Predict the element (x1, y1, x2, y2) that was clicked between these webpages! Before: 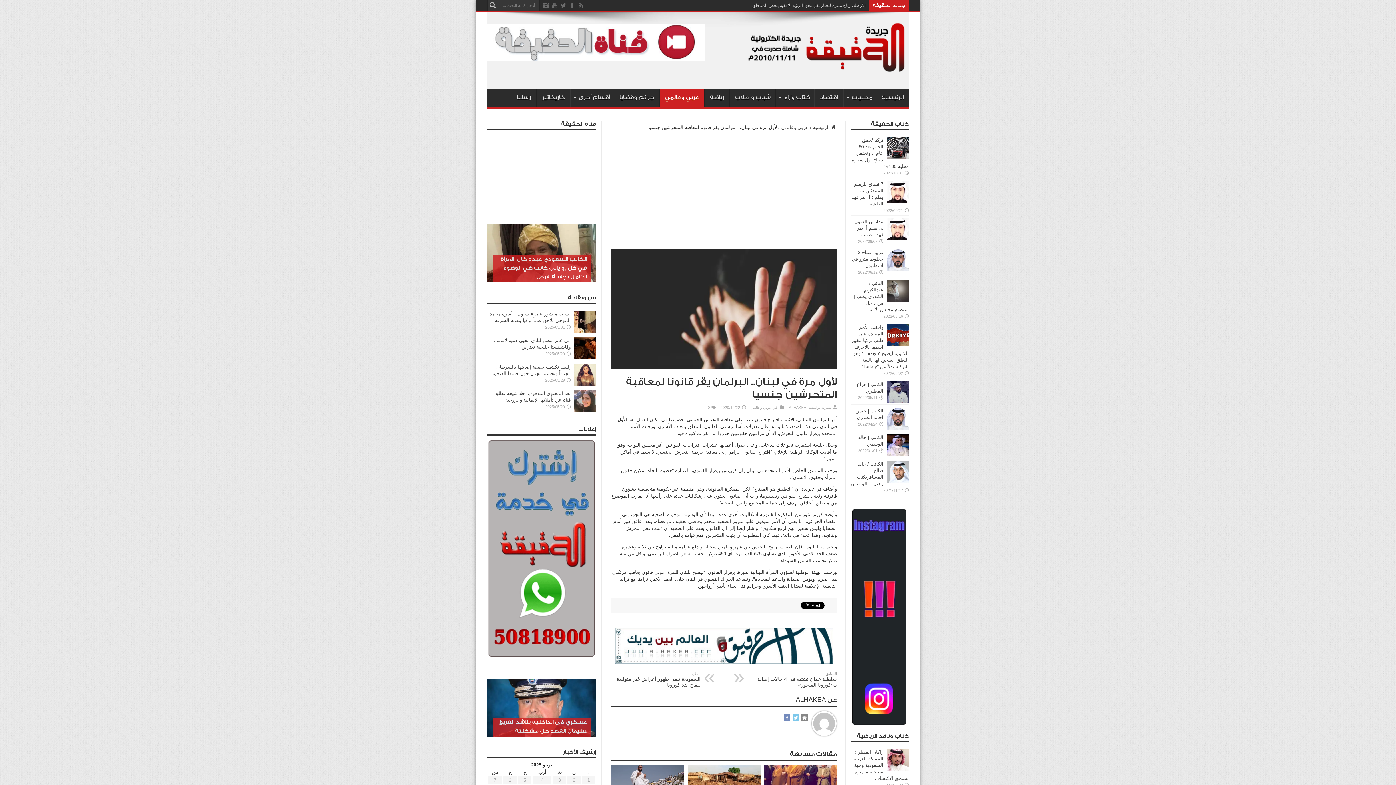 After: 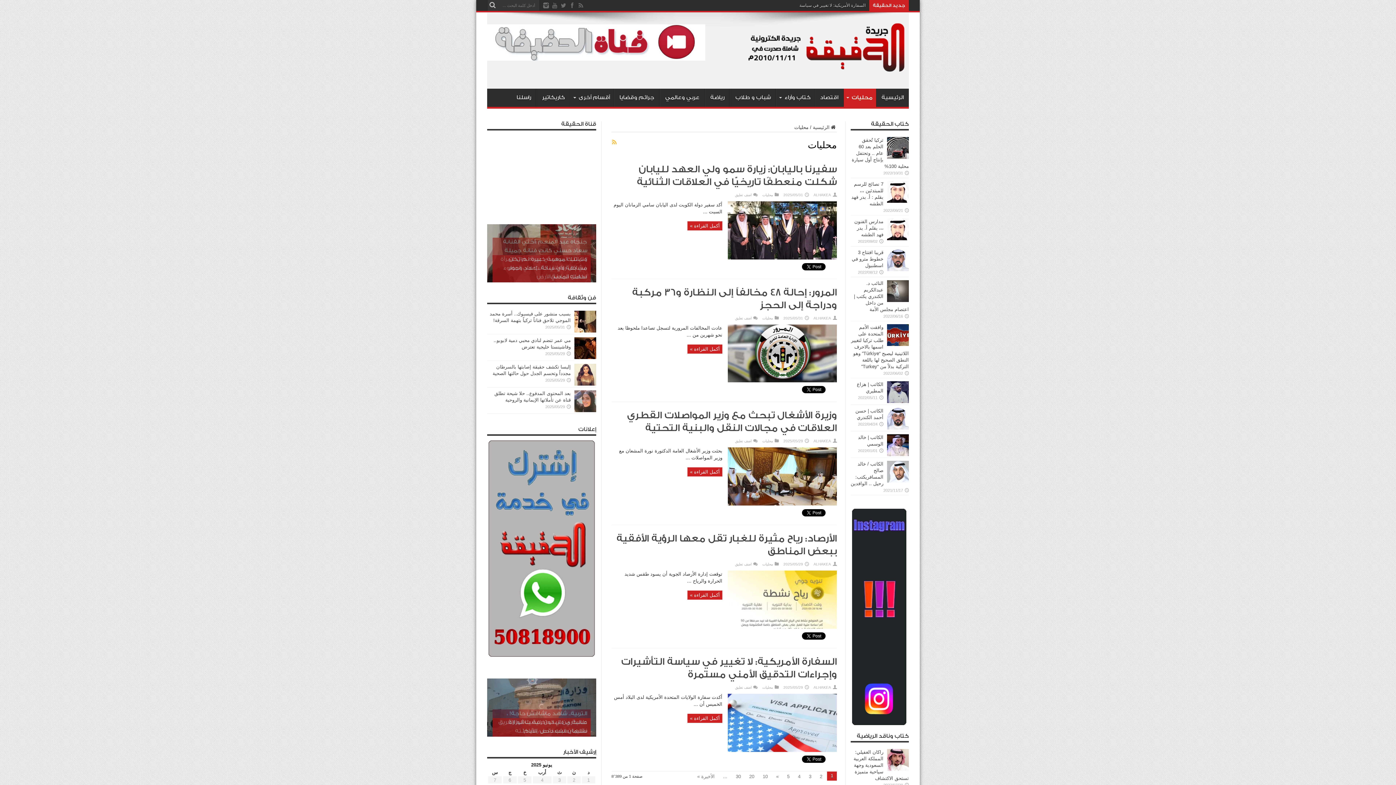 Action: label: محليات bbox: (843, 88, 876, 106)